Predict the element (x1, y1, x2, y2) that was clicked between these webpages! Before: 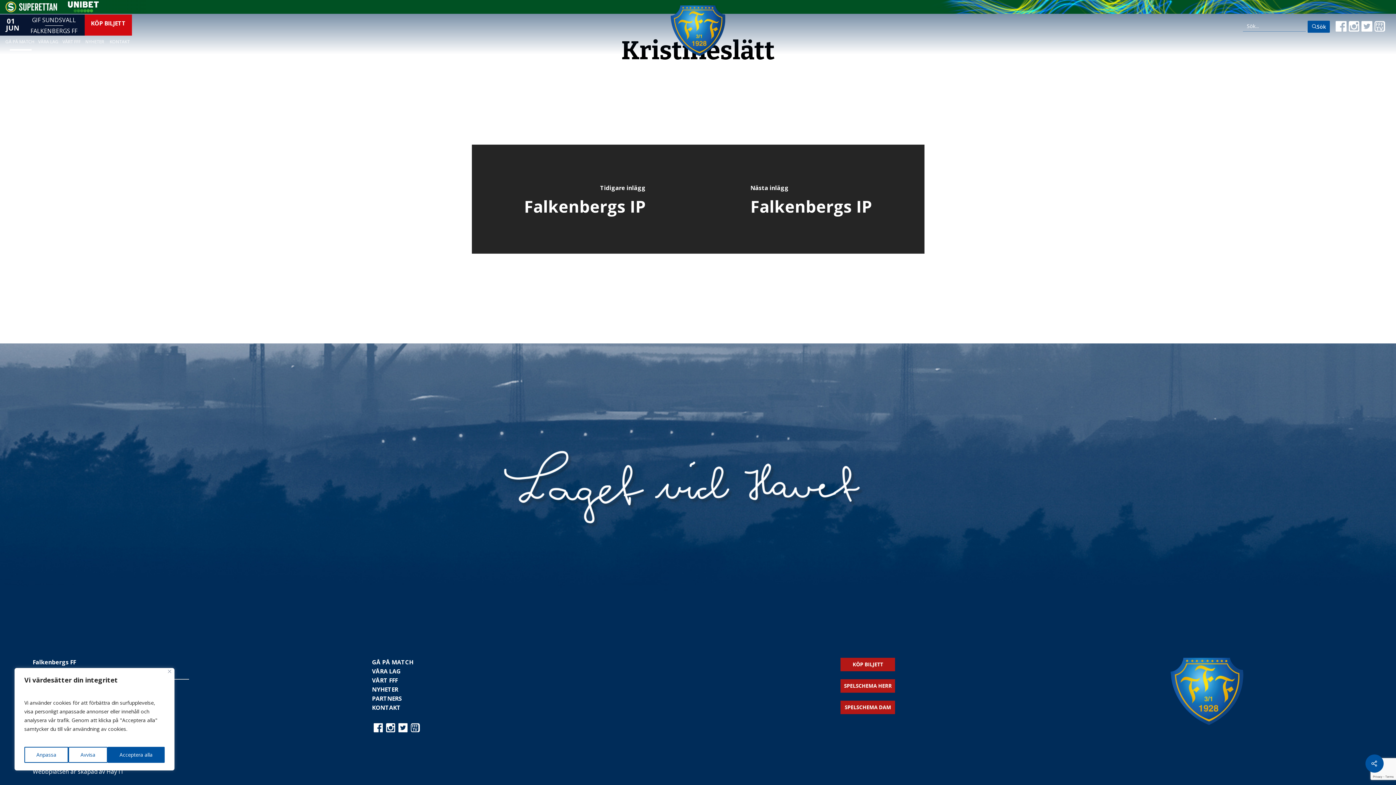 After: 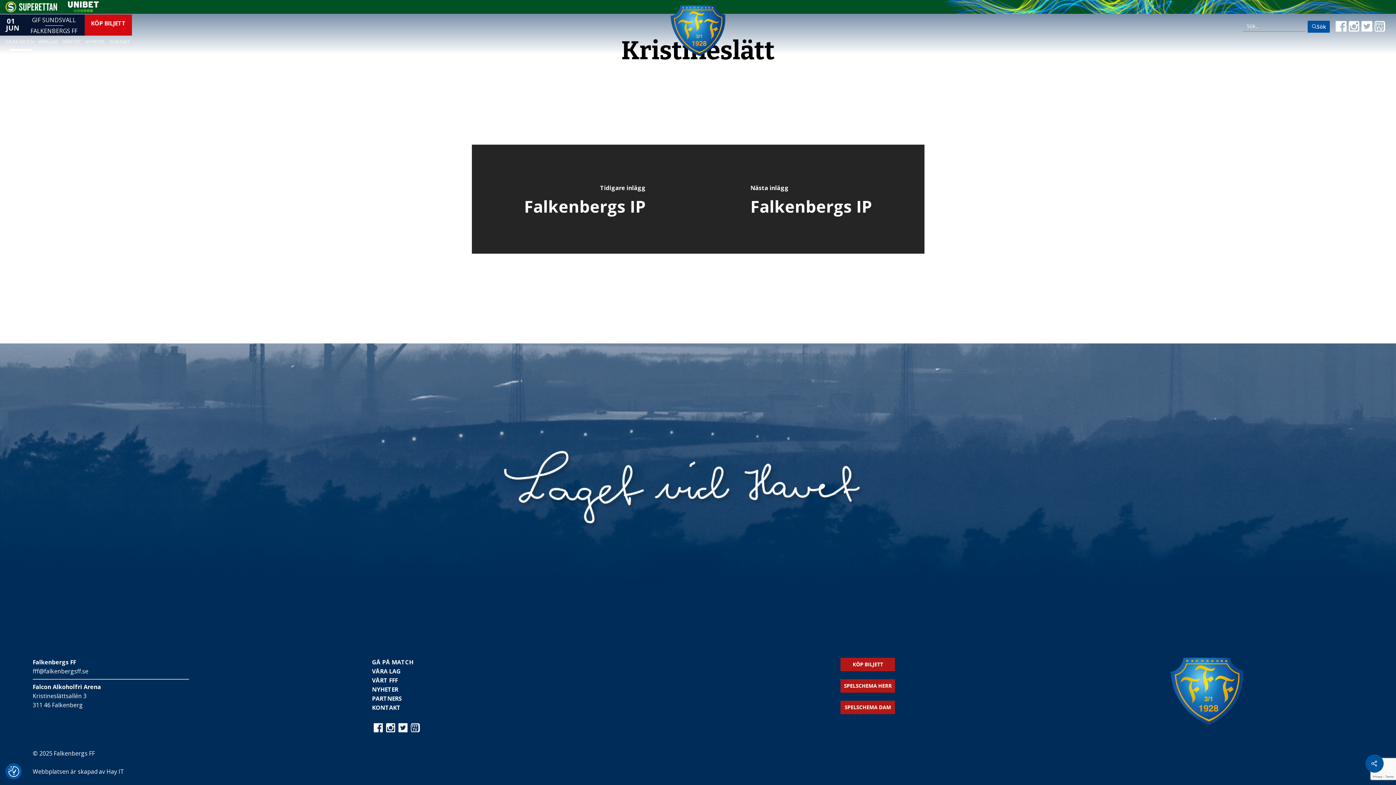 Action: bbox: (107, 747, 164, 763) label: Acceptera alla